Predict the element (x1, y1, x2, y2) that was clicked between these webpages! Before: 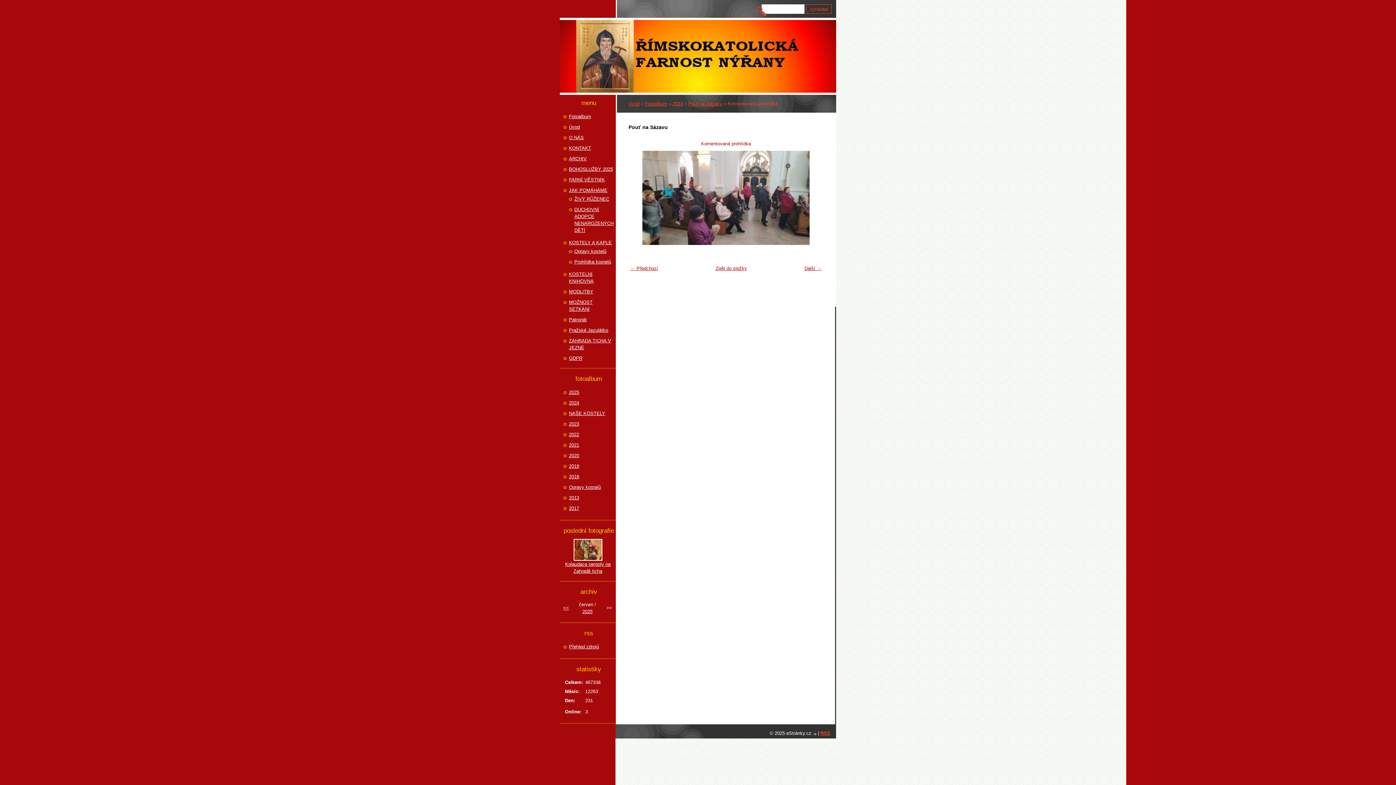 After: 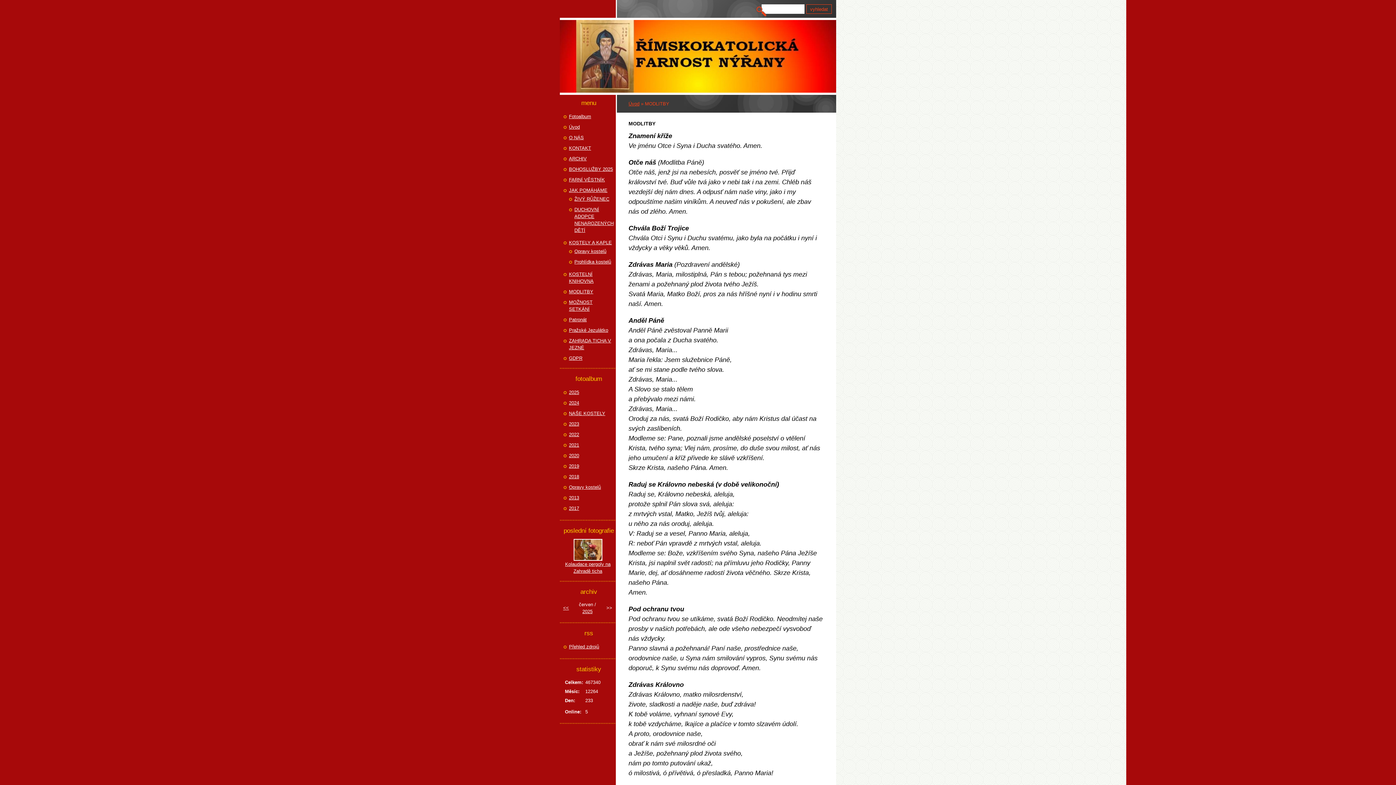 Action: bbox: (569, 288, 614, 295) label: MODLITBY